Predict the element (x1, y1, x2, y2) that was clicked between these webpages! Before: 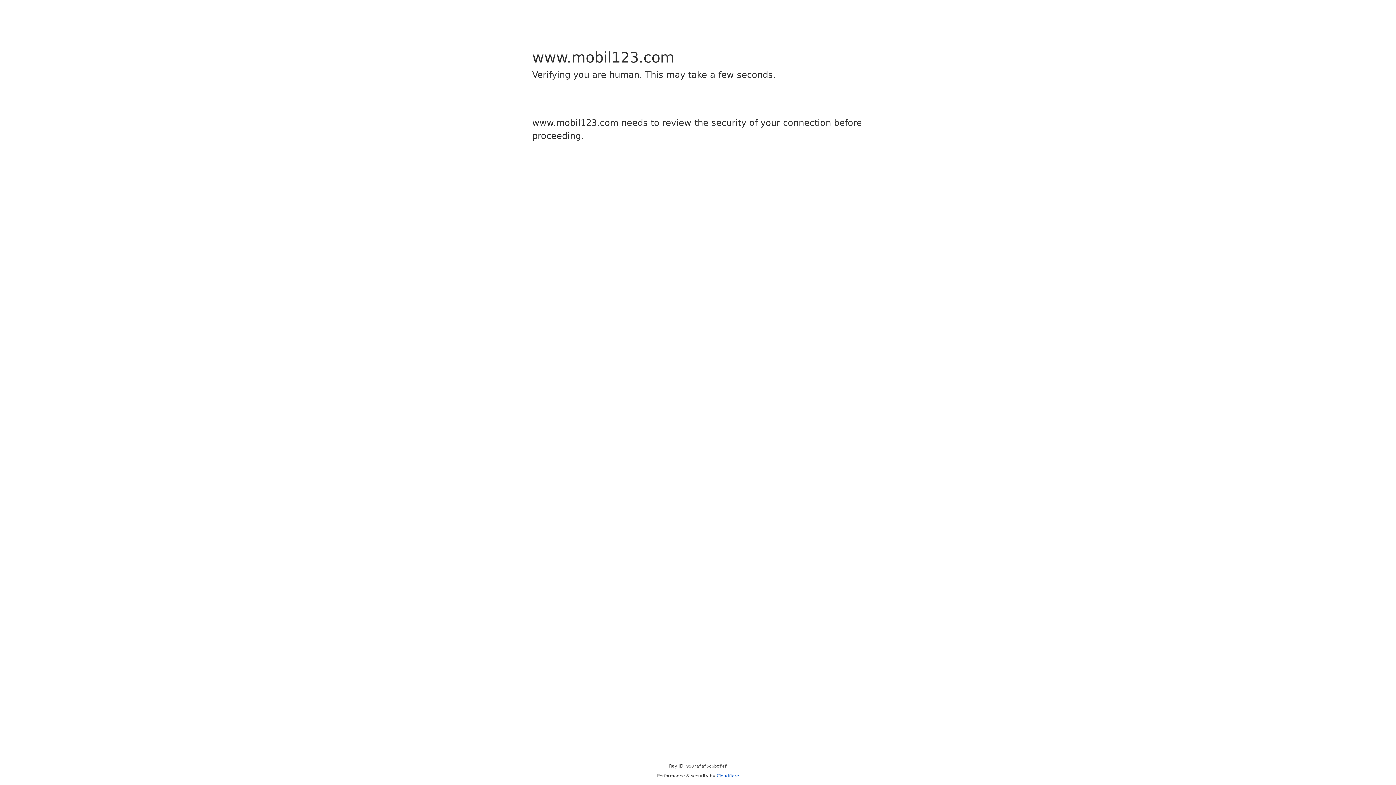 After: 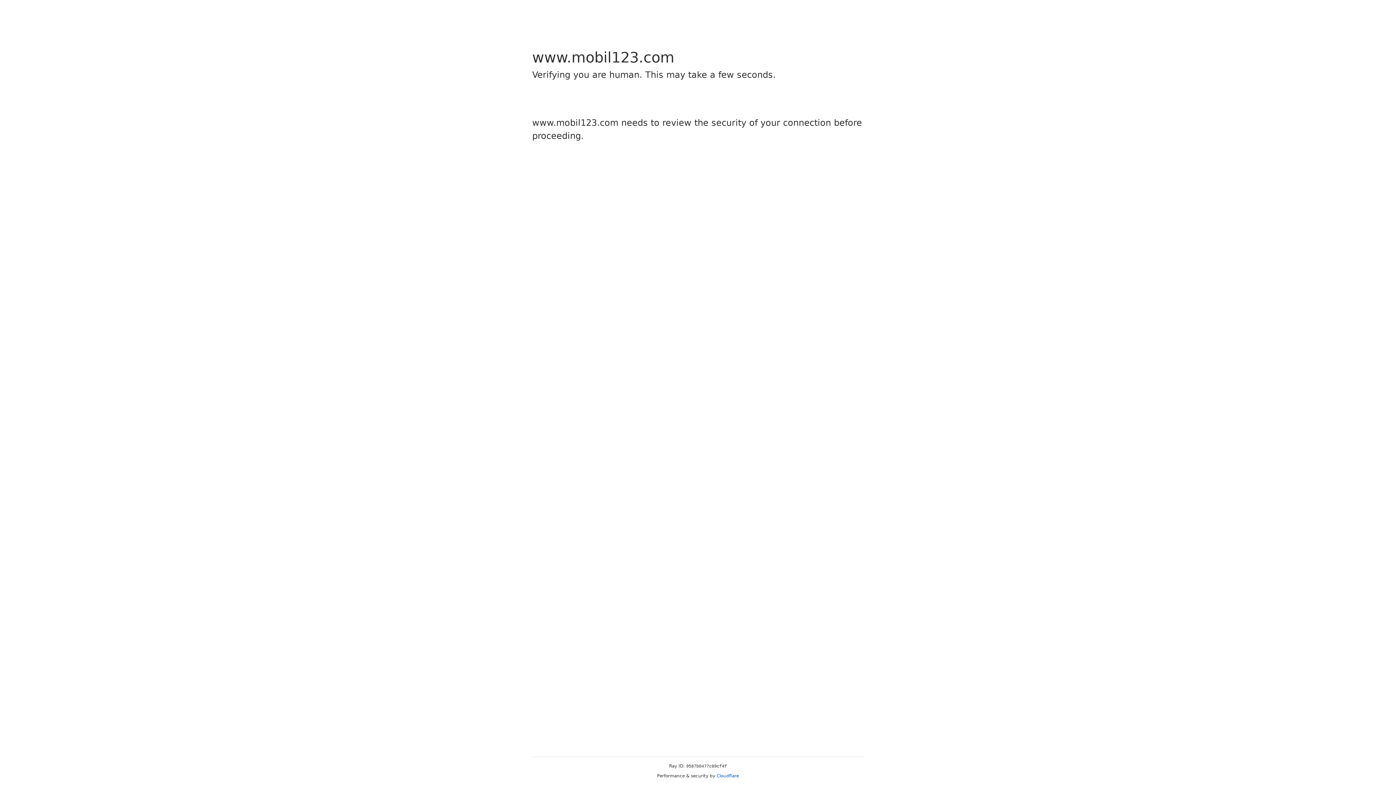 Action: label: Cloudflare bbox: (716, 773, 739, 778)